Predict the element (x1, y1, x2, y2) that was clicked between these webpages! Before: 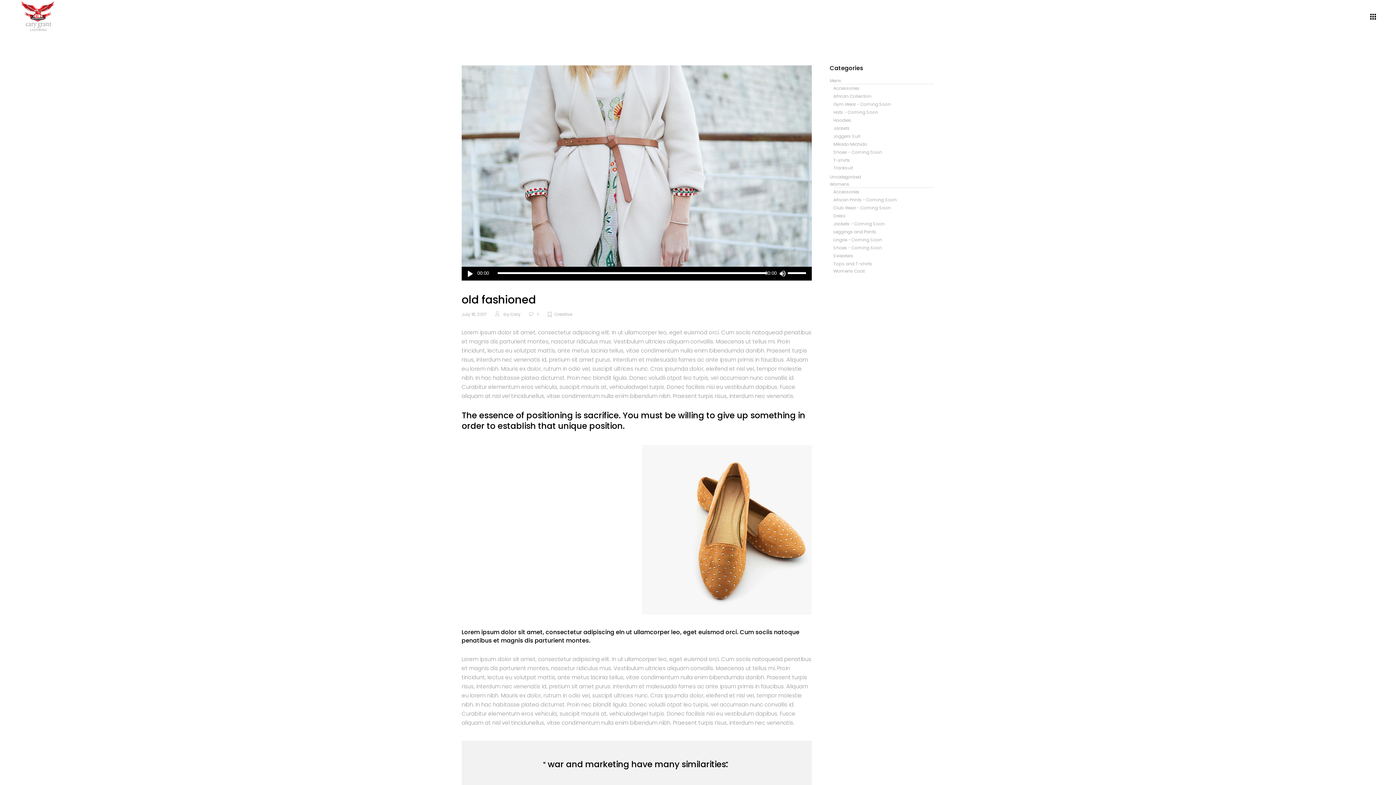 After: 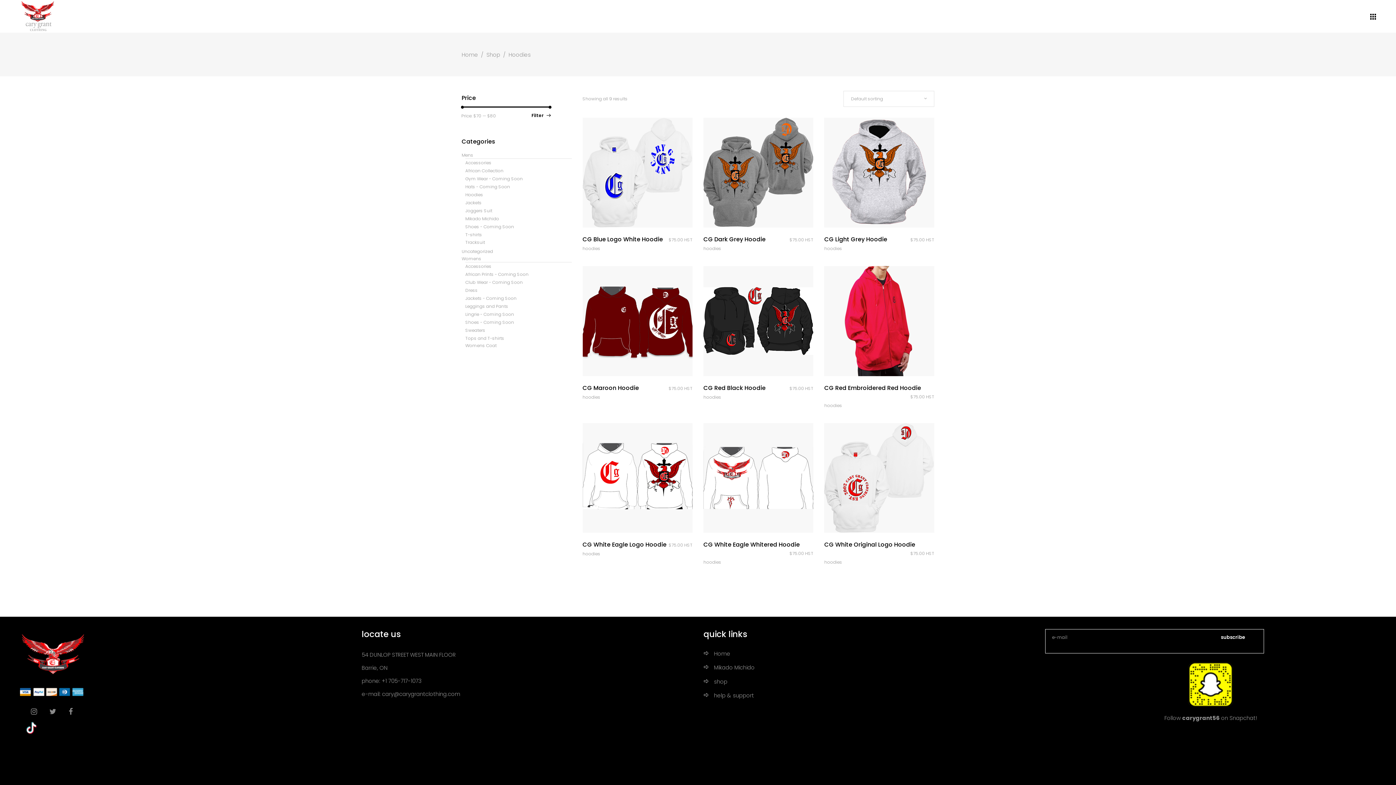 Action: label: Hoodies bbox: (833, 117, 851, 123)